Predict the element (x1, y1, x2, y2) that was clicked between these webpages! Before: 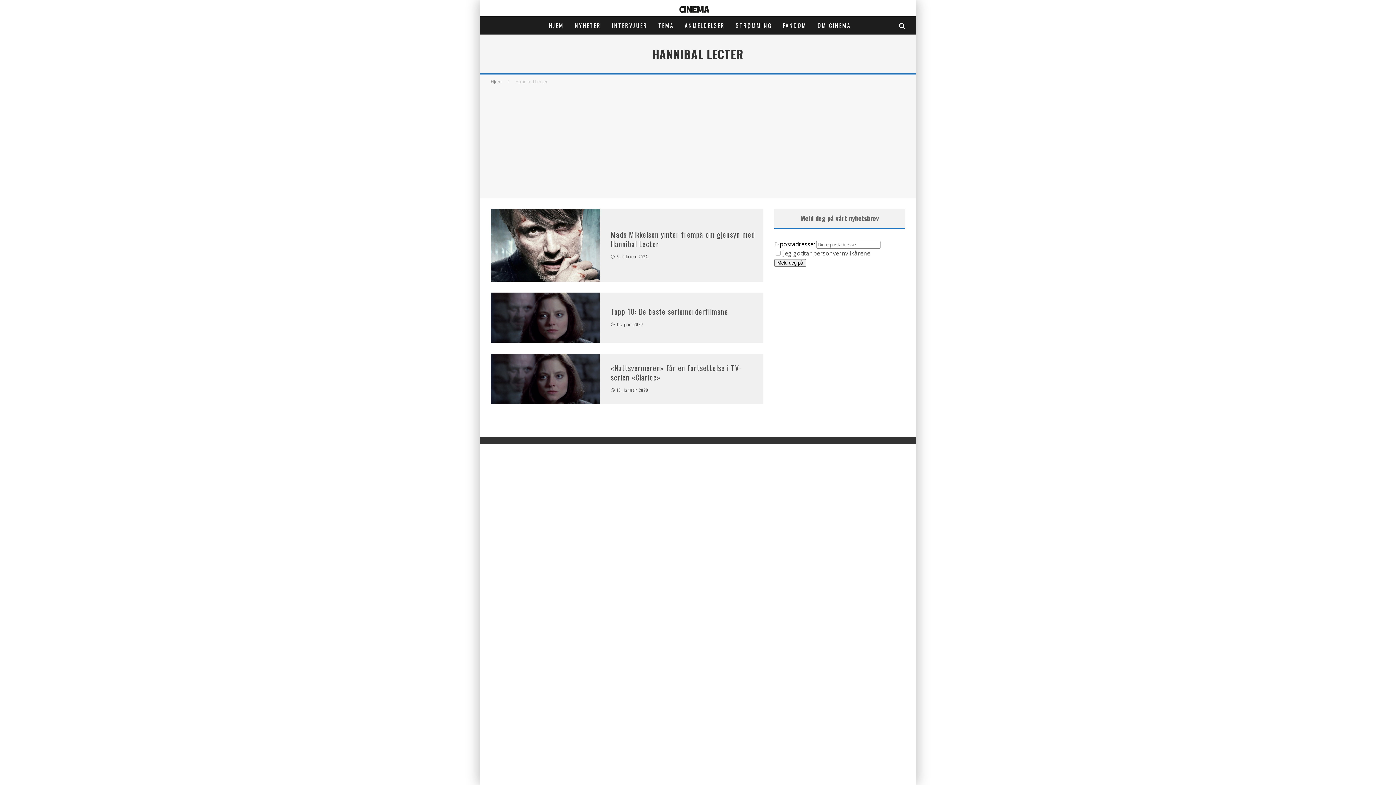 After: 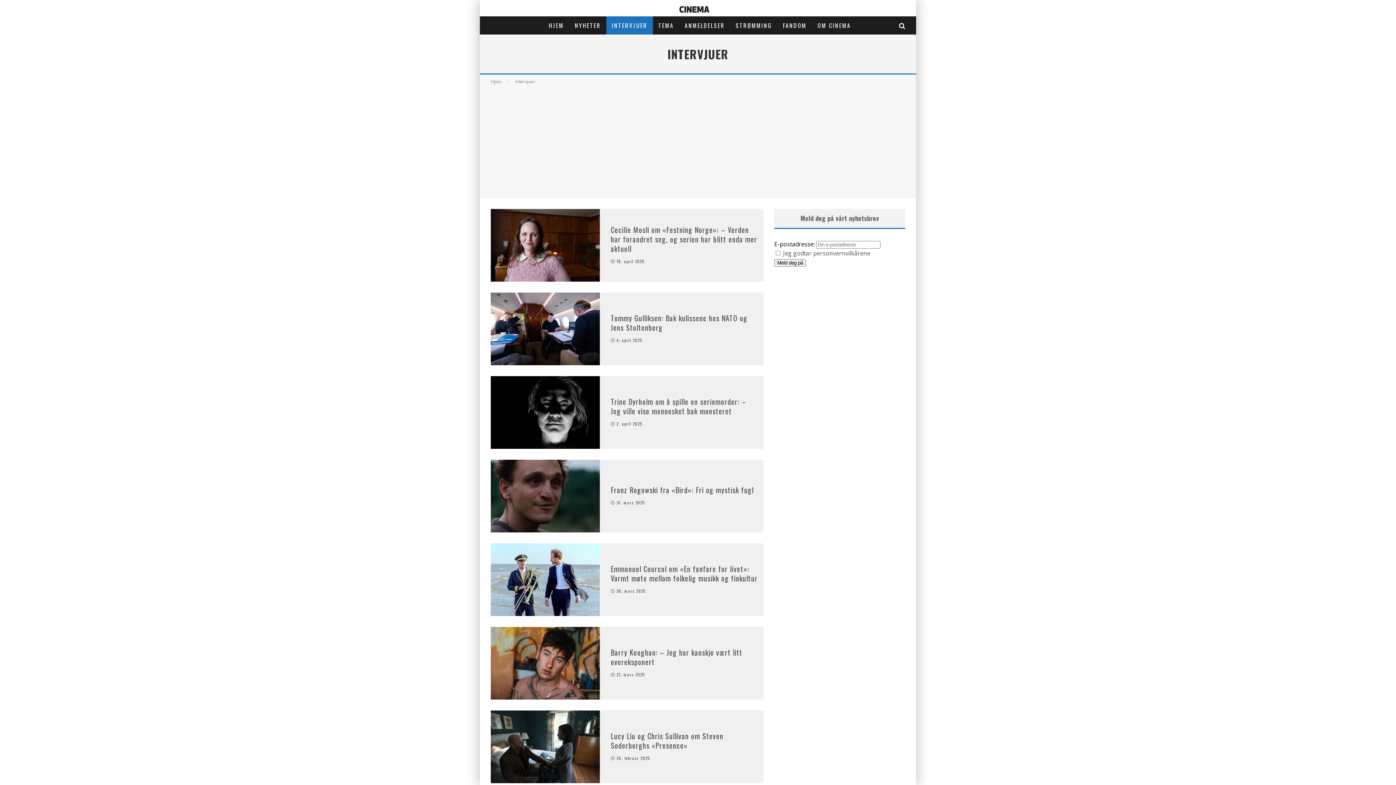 Action: bbox: (606, 16, 653, 34) label: INTERVJUER